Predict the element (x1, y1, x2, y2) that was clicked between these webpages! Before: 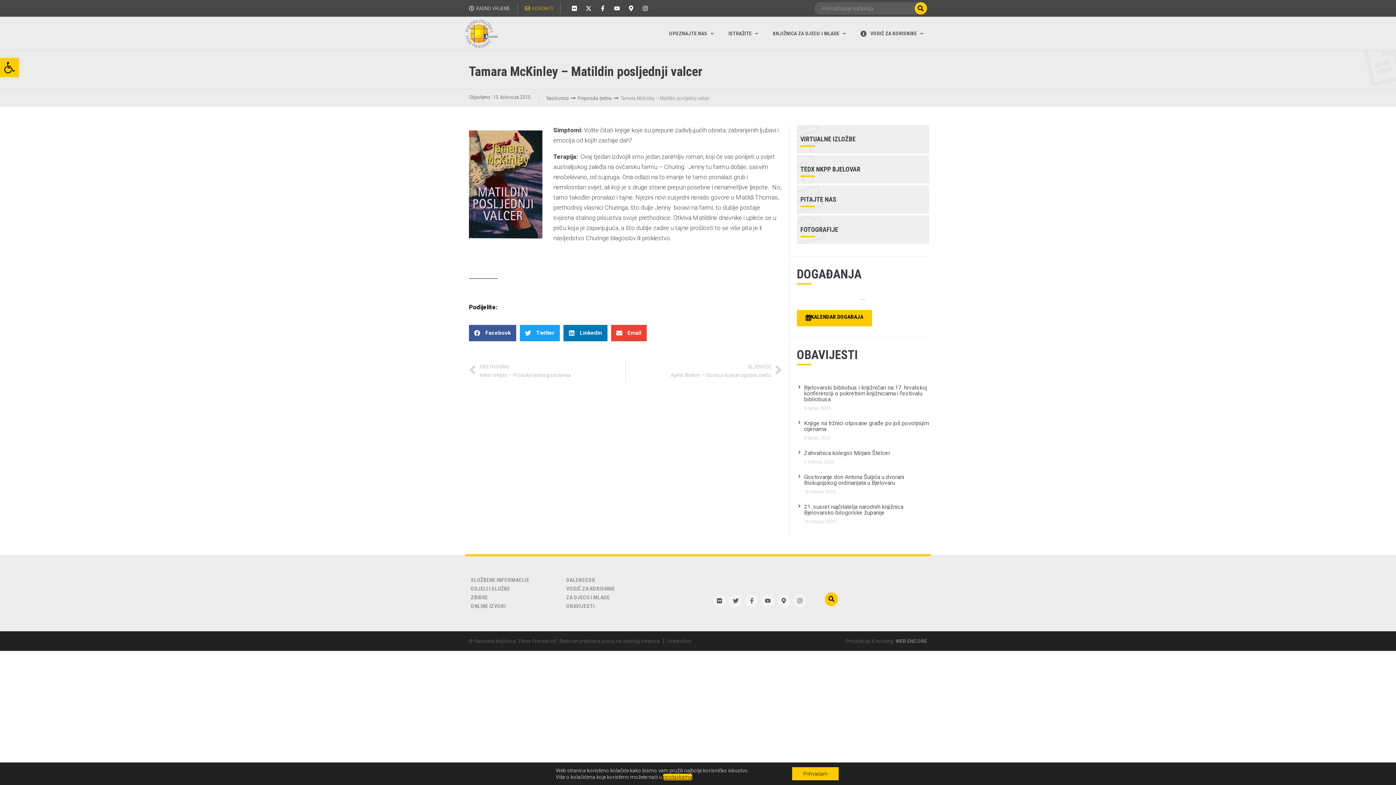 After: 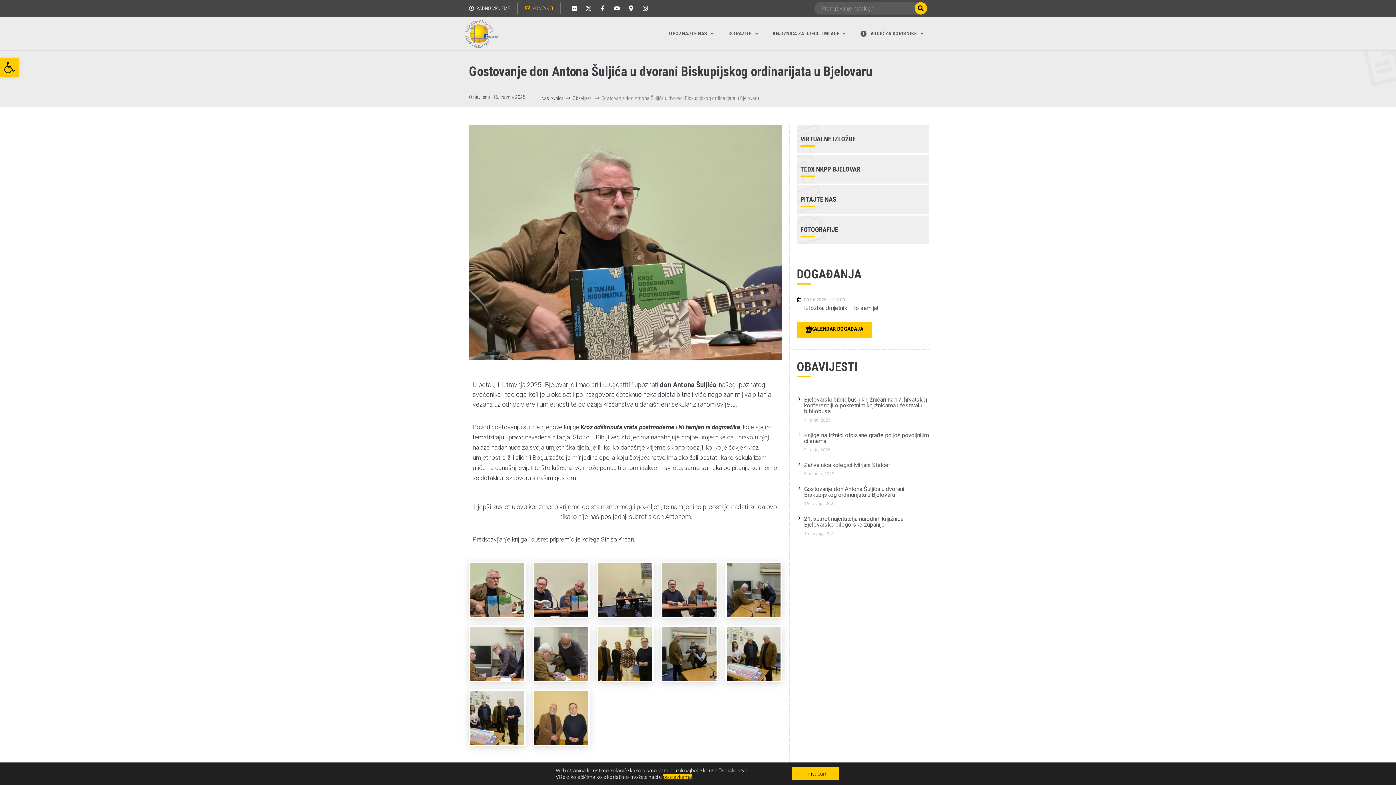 Action: bbox: (804, 473, 904, 486) label: Gostovanje don Antona Šuljića u dvorani Biskupijskog ordinarijata u Bjelovaru